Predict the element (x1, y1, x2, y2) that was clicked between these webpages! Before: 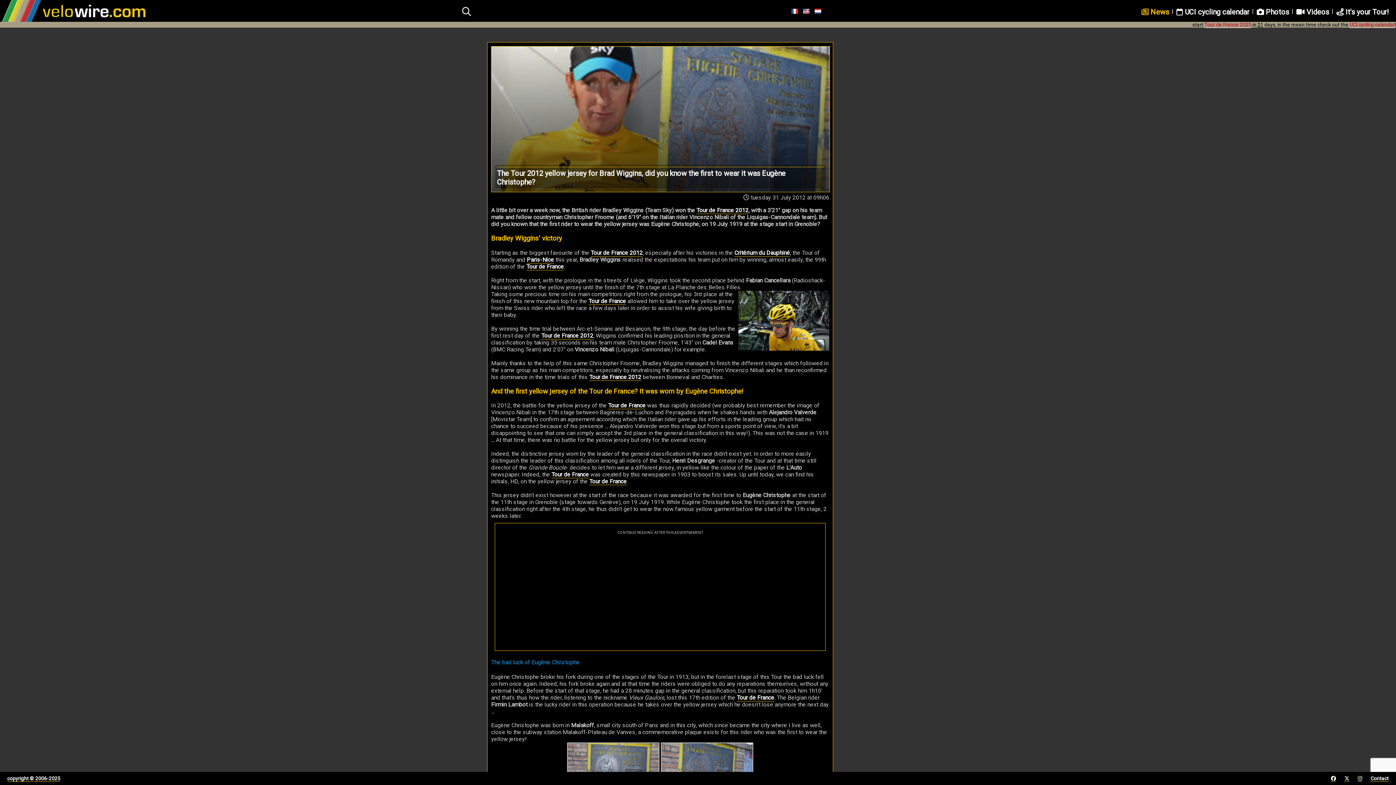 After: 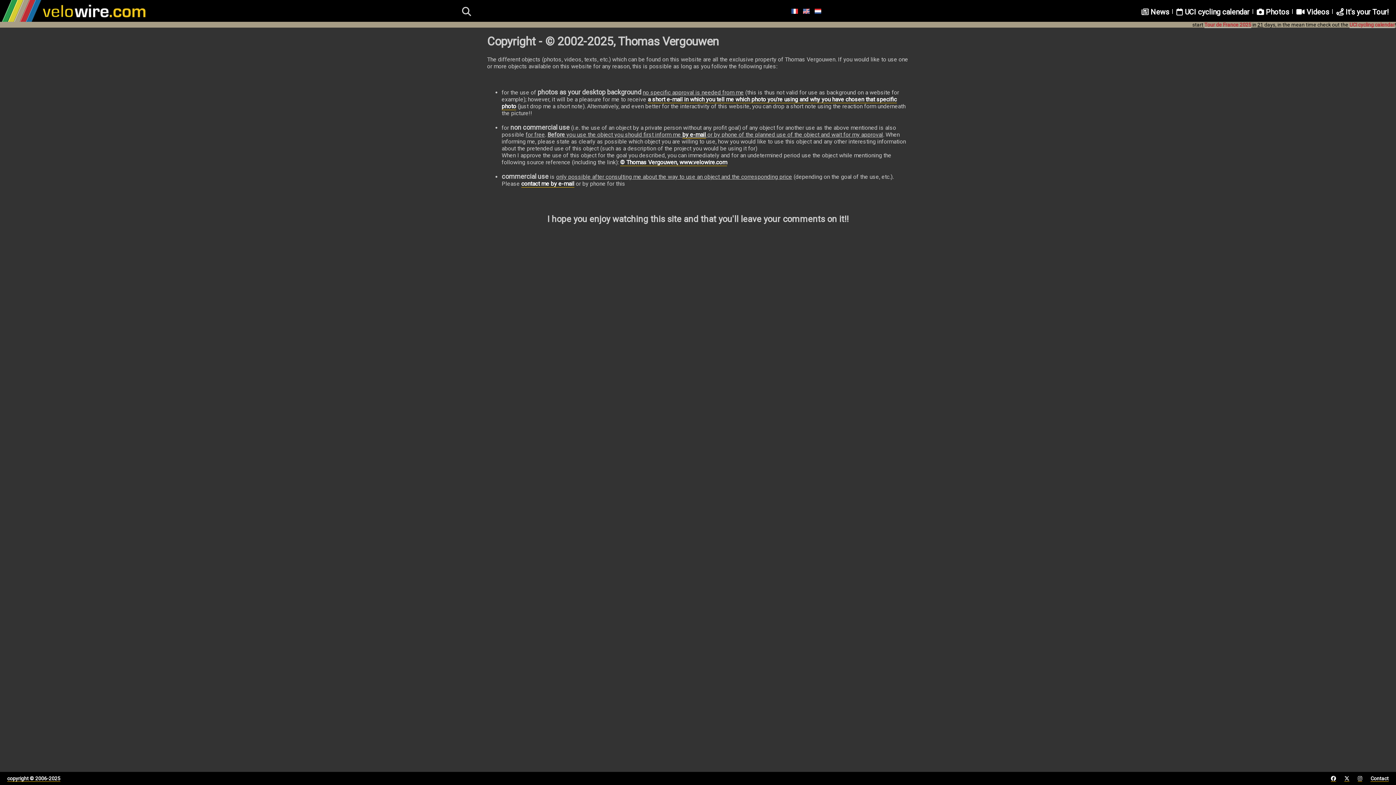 Action: label: copyright © 2006-2025 bbox: (7, 776, 60, 782)